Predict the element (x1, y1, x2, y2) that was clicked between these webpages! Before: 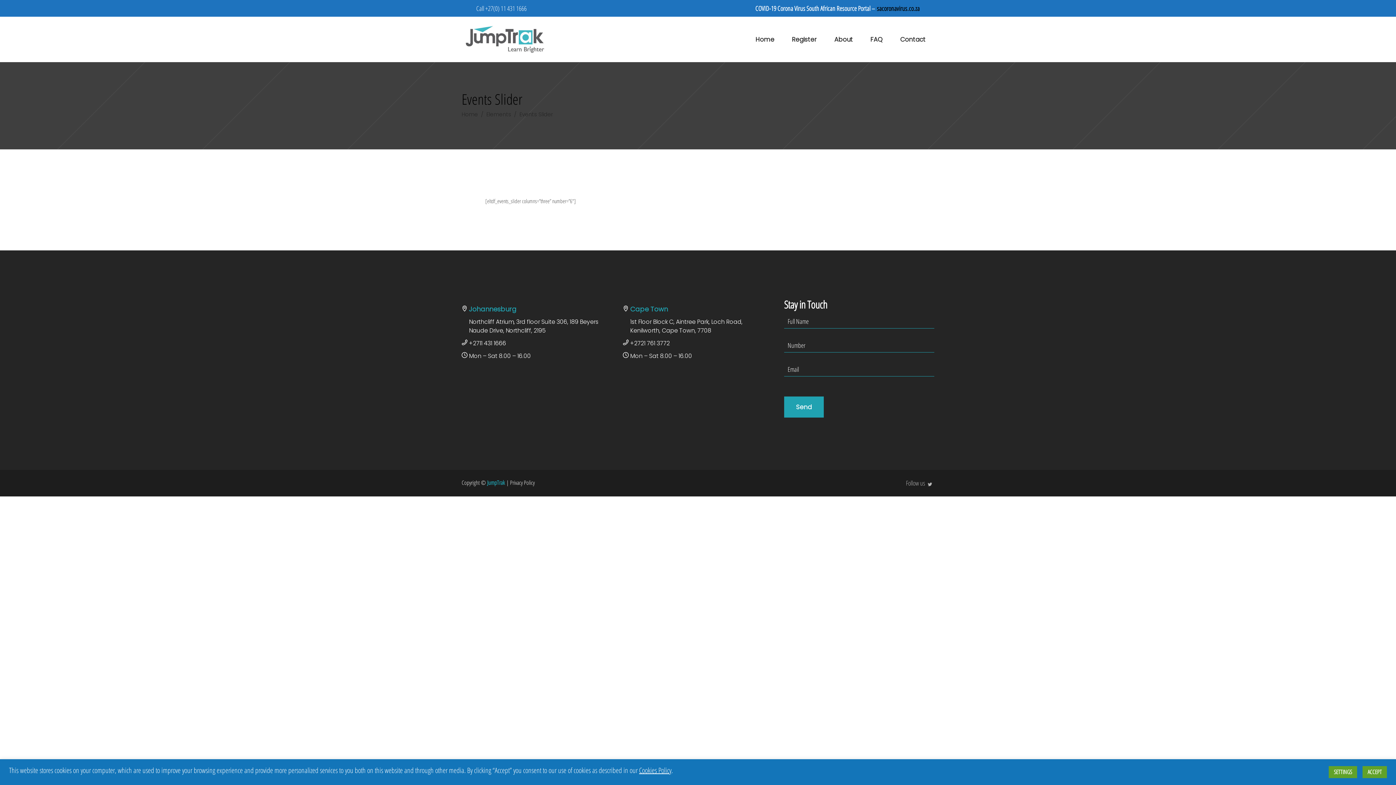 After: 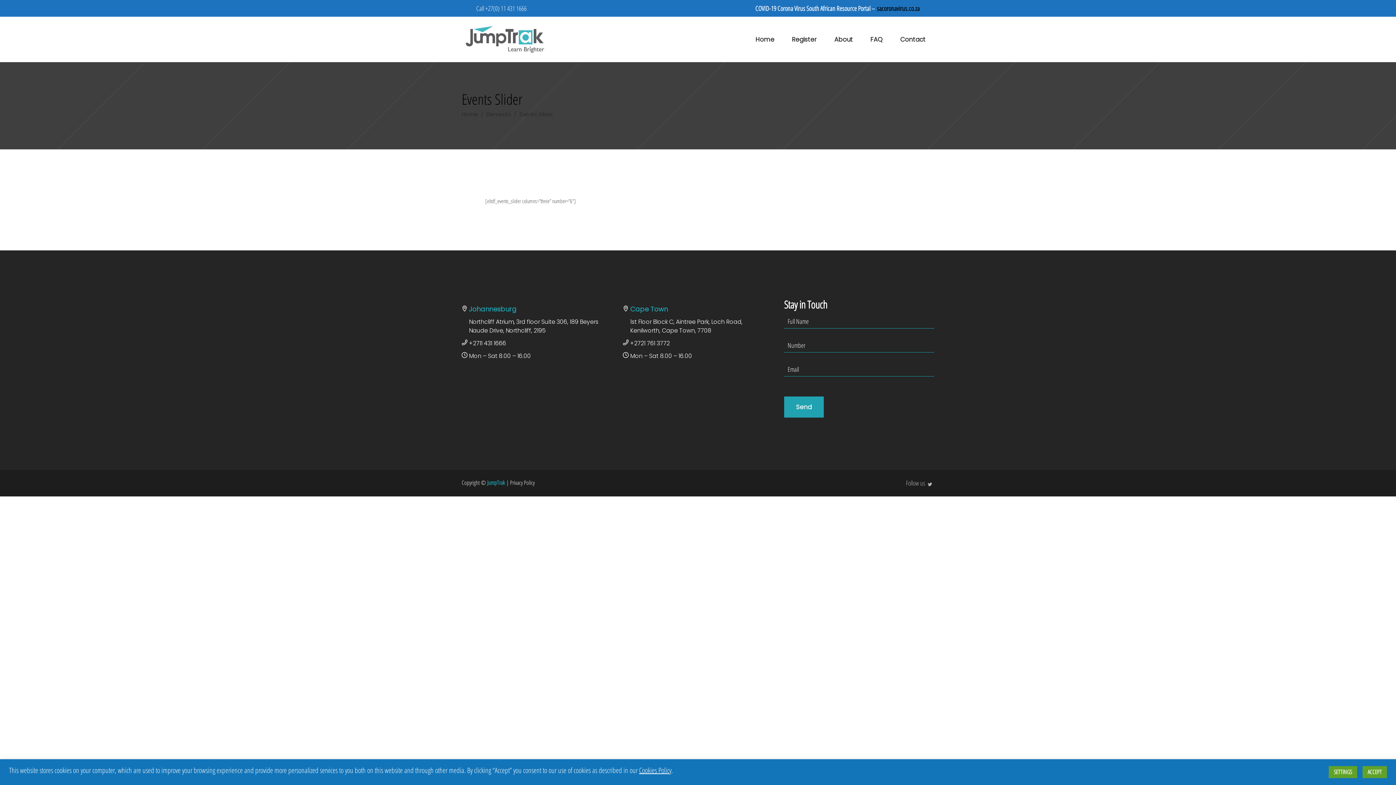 Action: bbox: (639, 766, 671, 774) label: Cookies Policy